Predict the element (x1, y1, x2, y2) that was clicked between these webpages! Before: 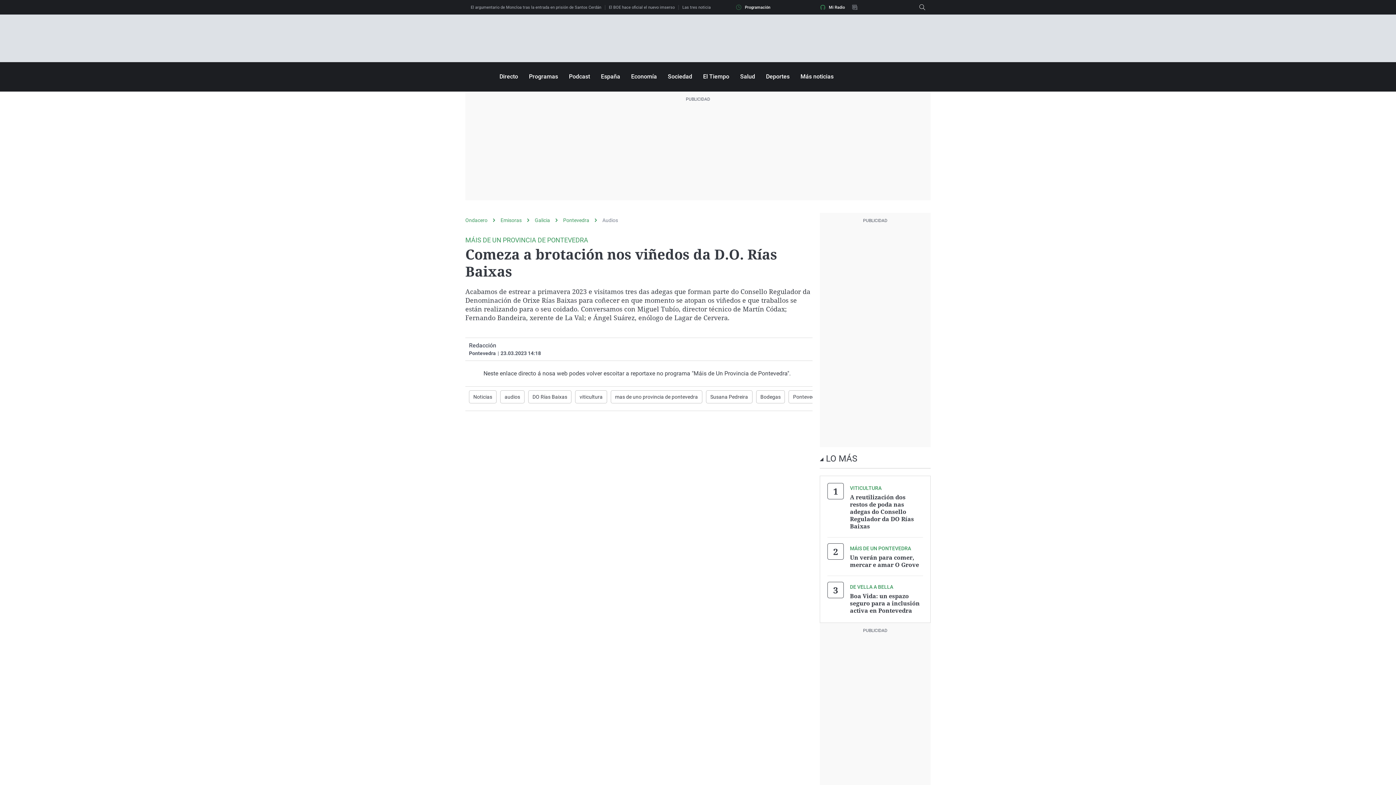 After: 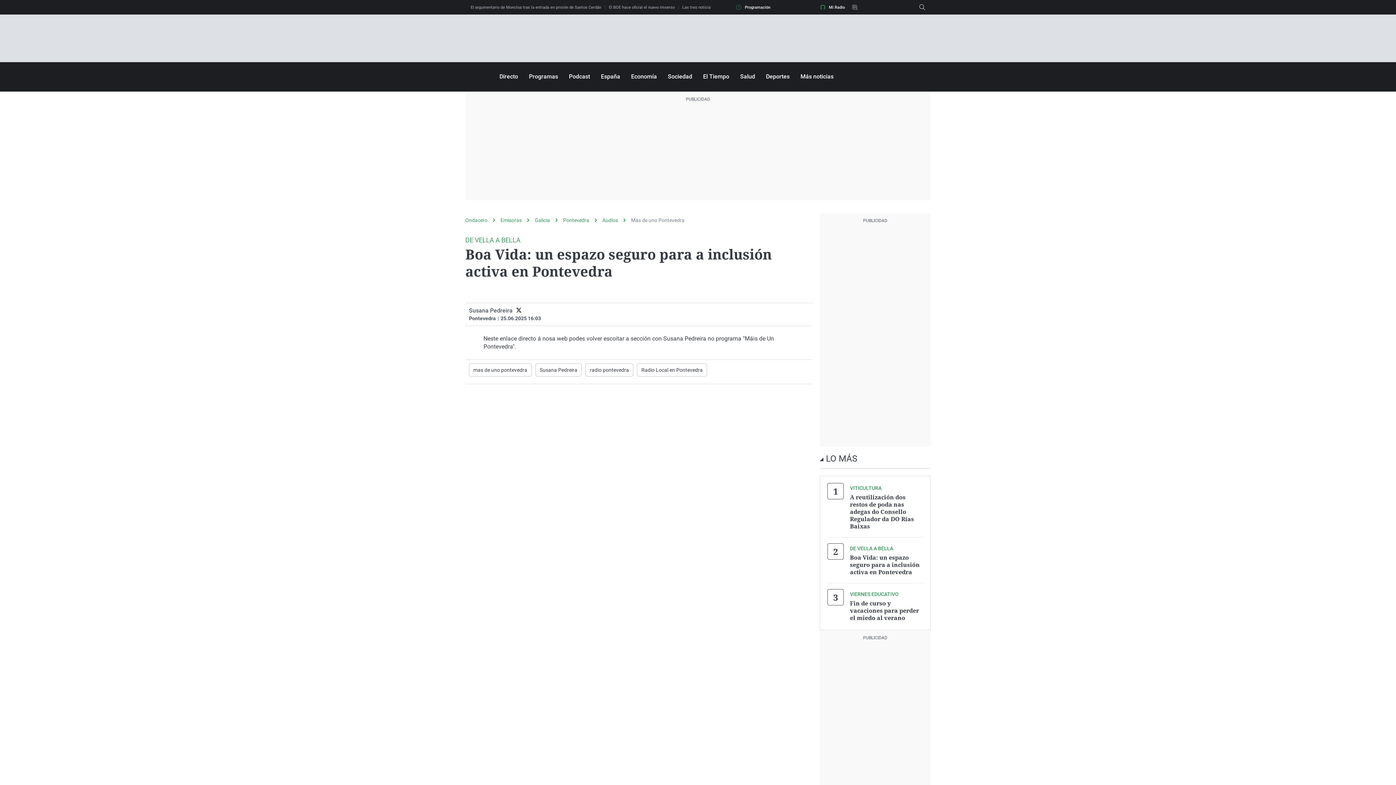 Action: bbox: (850, 592, 920, 614) label: Boa Vida: un espazo seguro para a inclusión activa en Pontevedra